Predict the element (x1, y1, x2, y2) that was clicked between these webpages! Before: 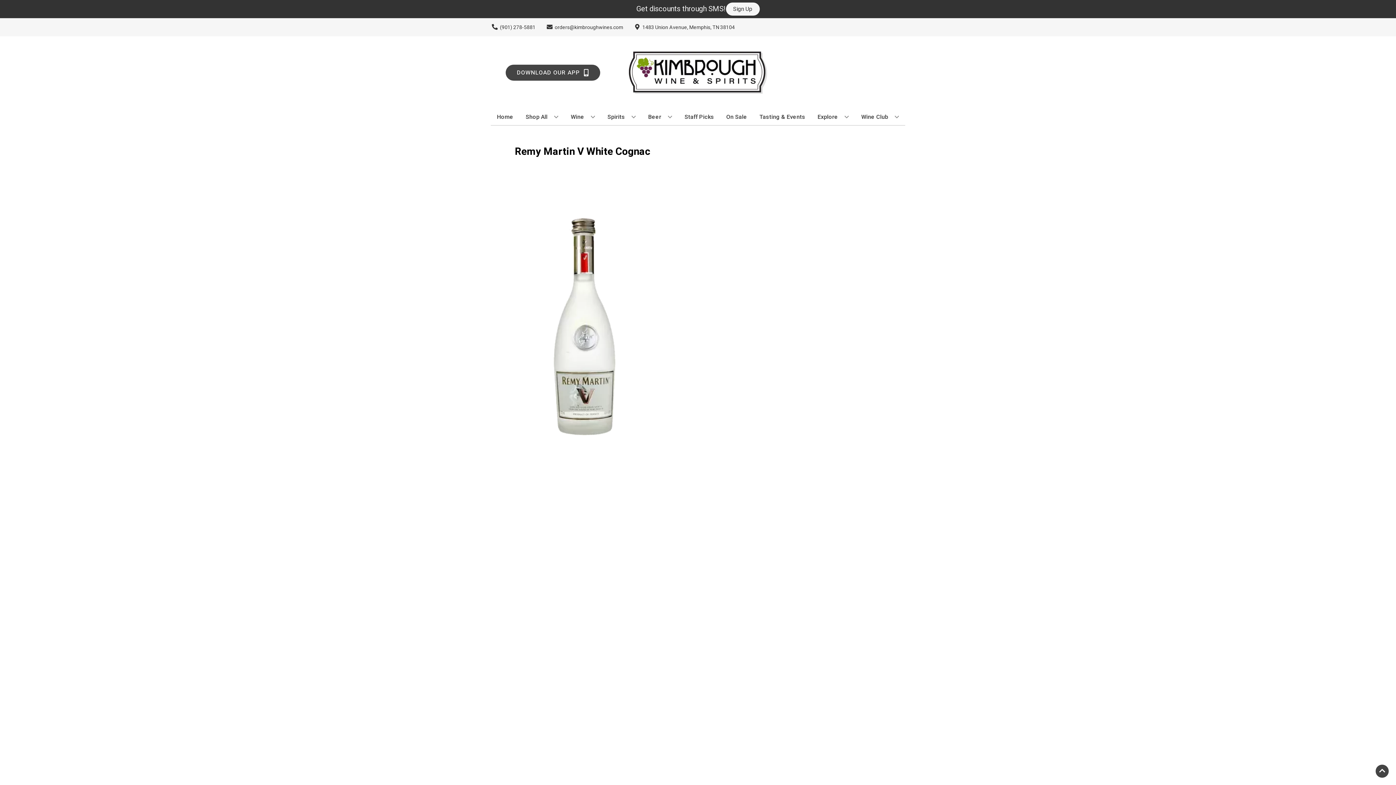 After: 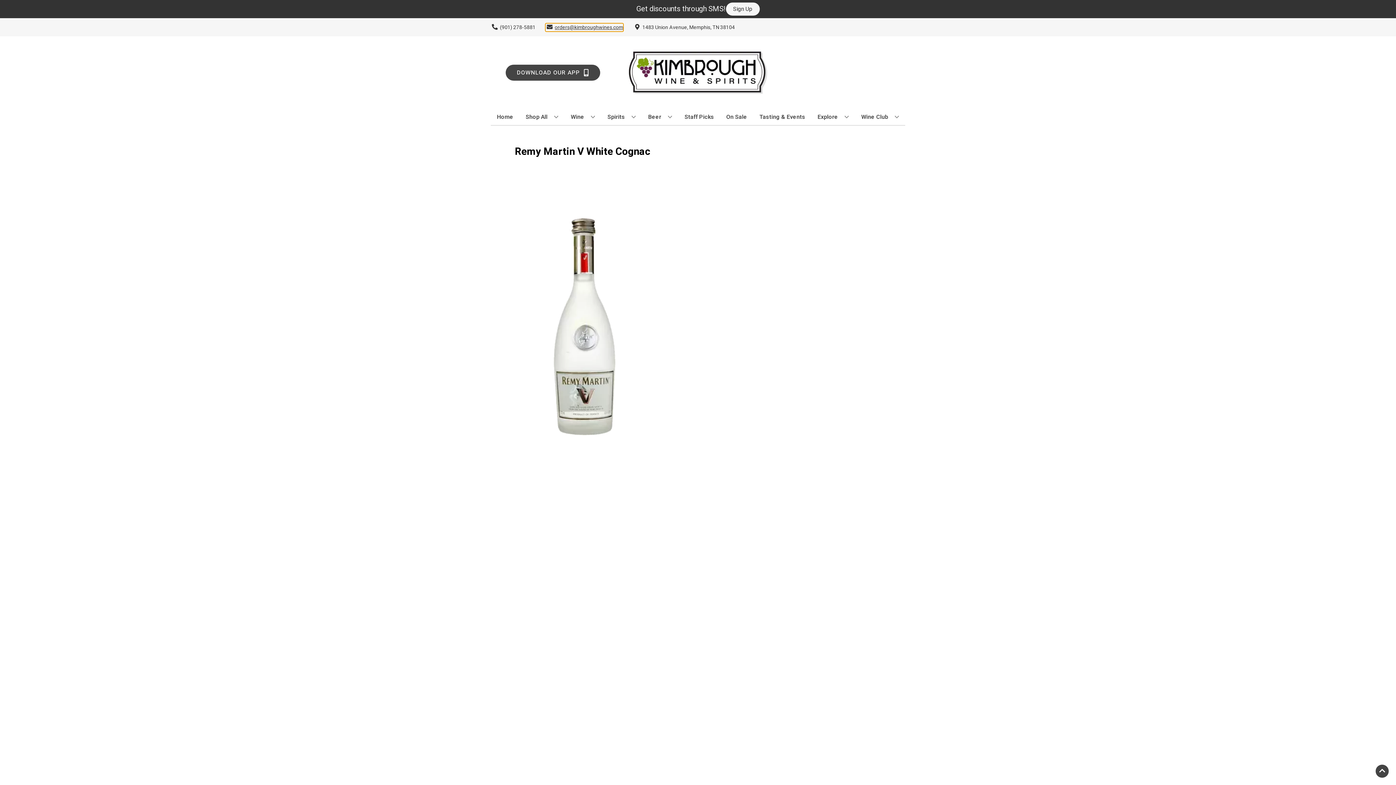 Action: label: Store Email address is orders@kimbroughwines.com Clicking will open a link in a new tab bbox: (545, 23, 623, 31)